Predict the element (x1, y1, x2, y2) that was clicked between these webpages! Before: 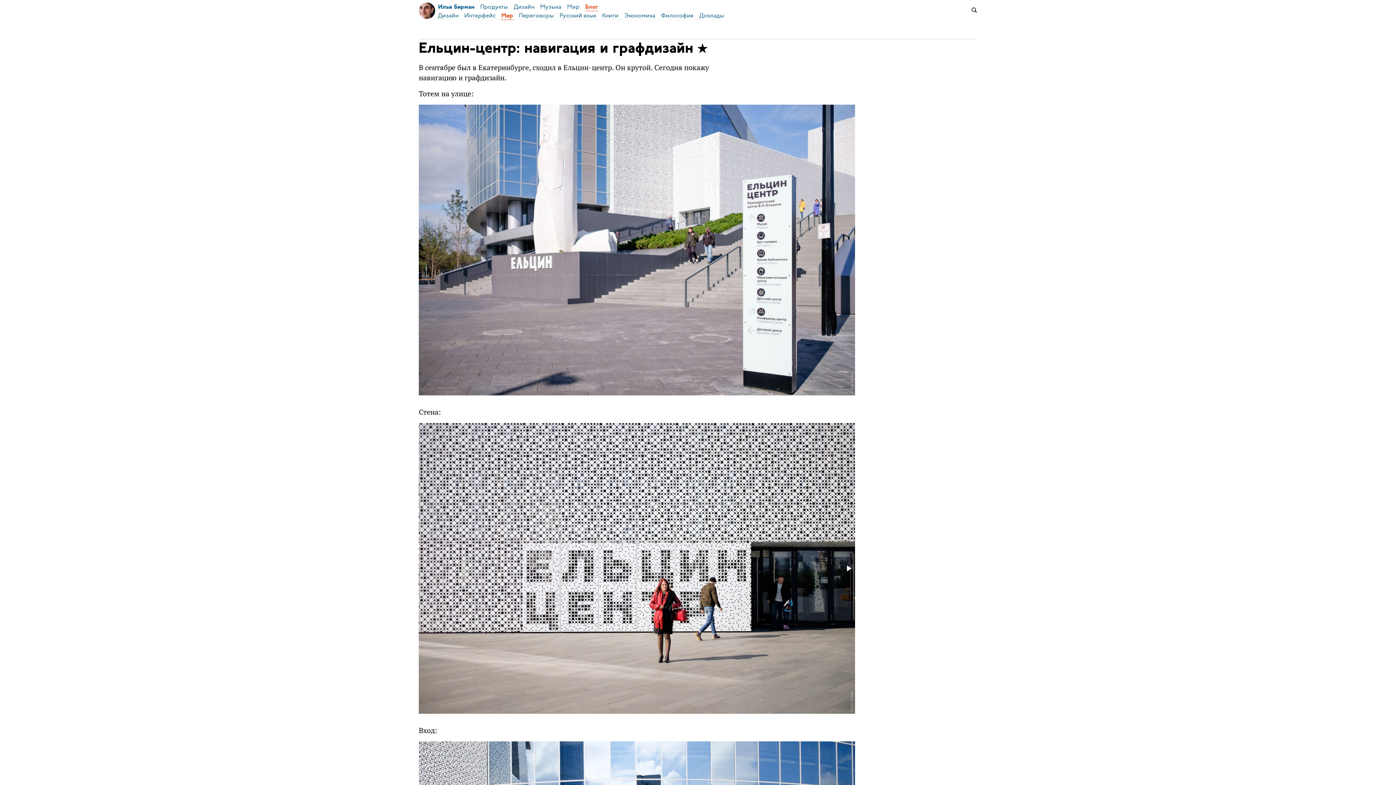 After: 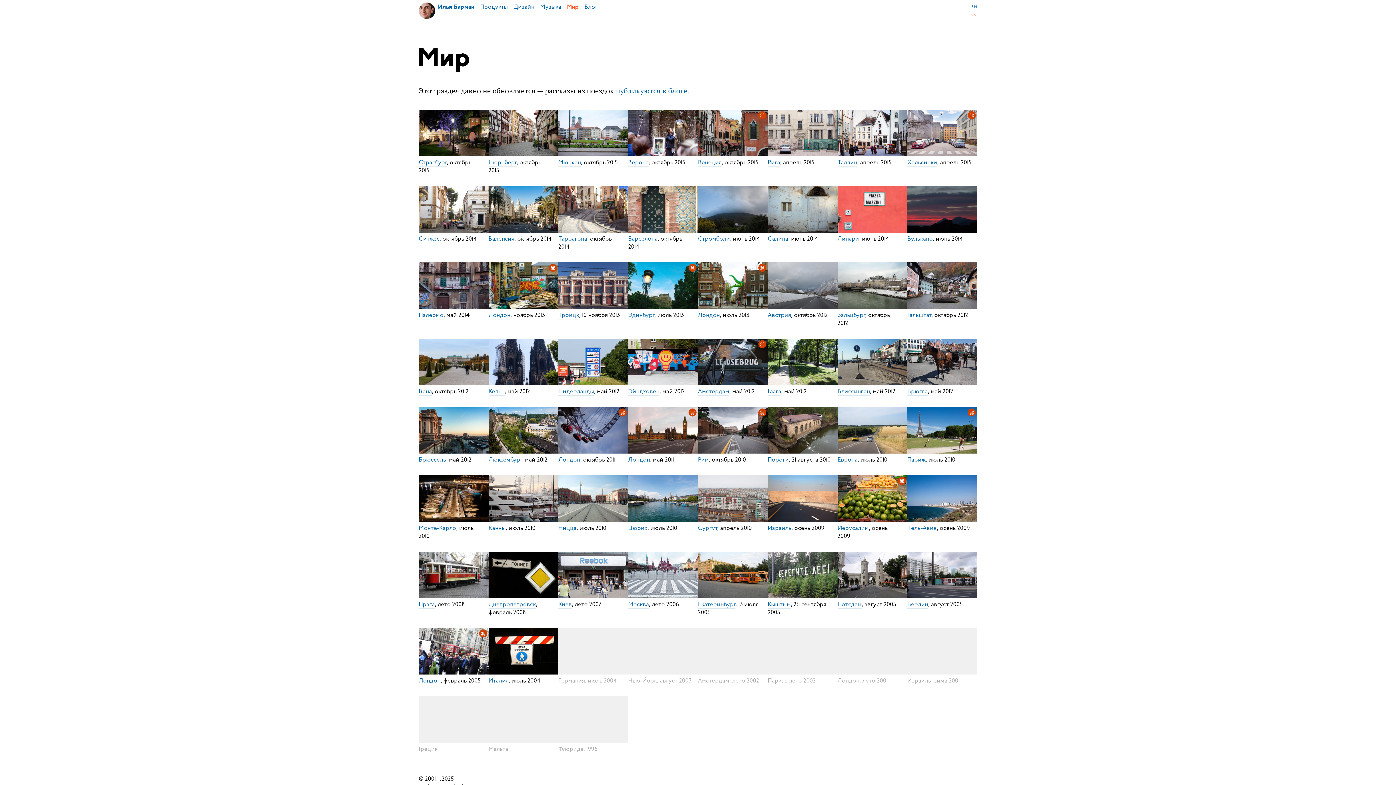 Action: label: Мир bbox: (561, 0, 579, 11)